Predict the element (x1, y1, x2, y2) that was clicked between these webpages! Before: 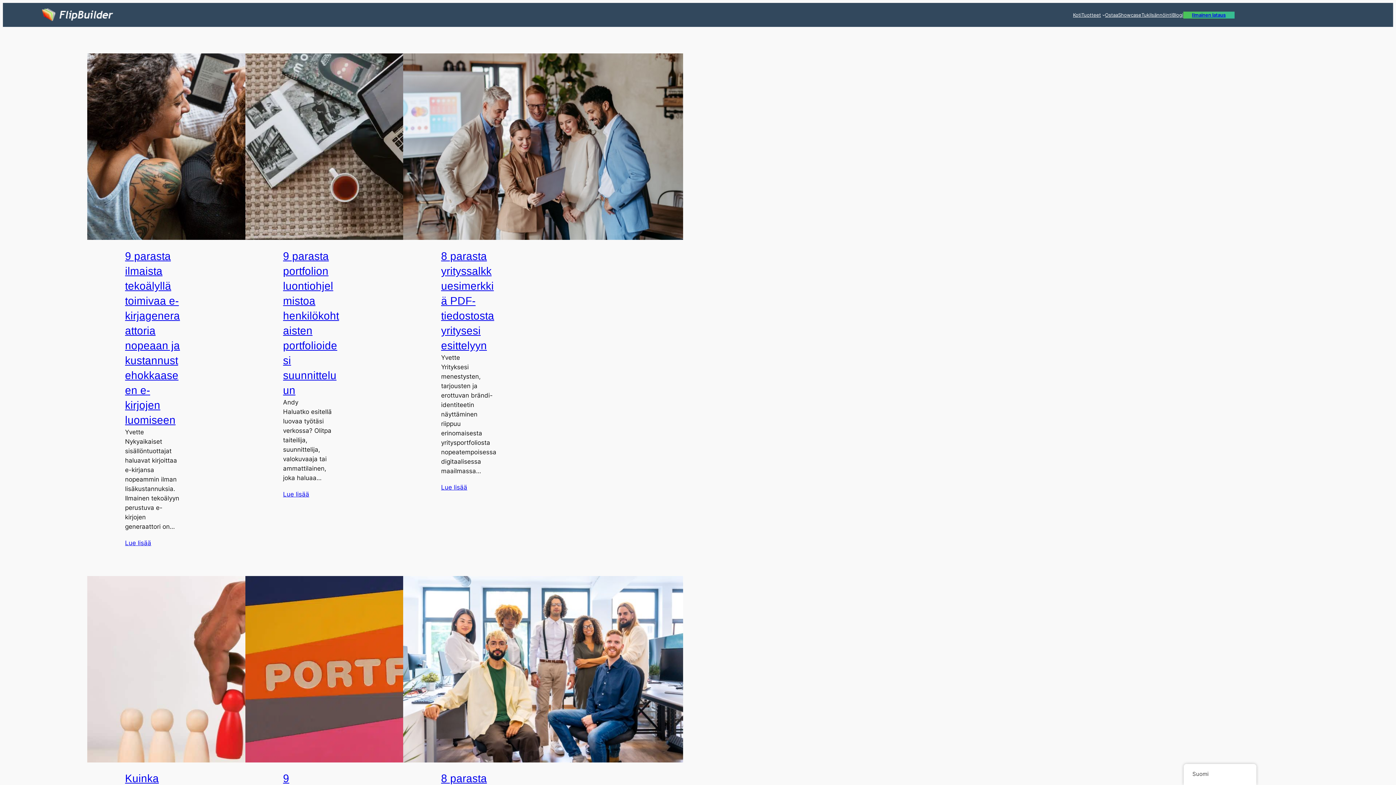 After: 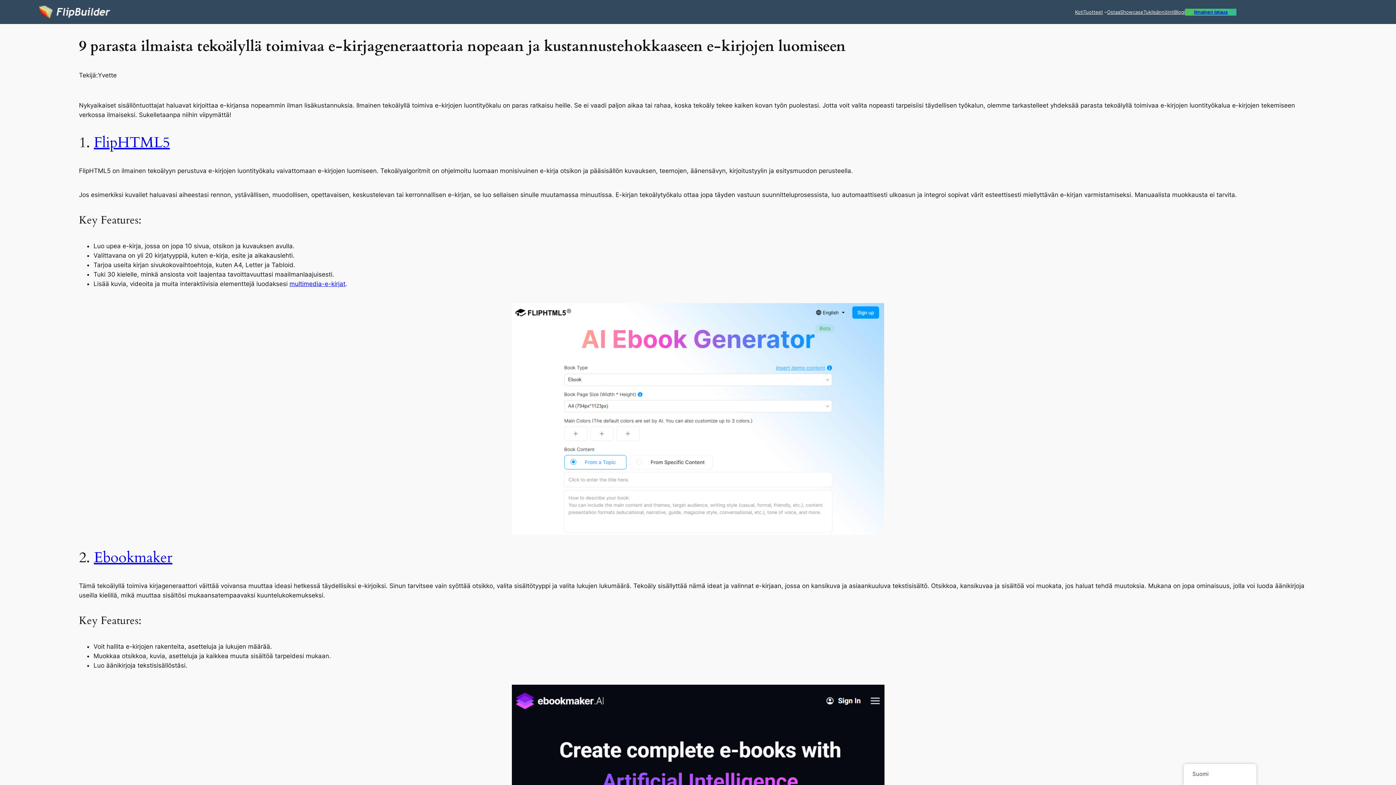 Action: label: Lue lisää bbox: (125, 538, 151, 547)